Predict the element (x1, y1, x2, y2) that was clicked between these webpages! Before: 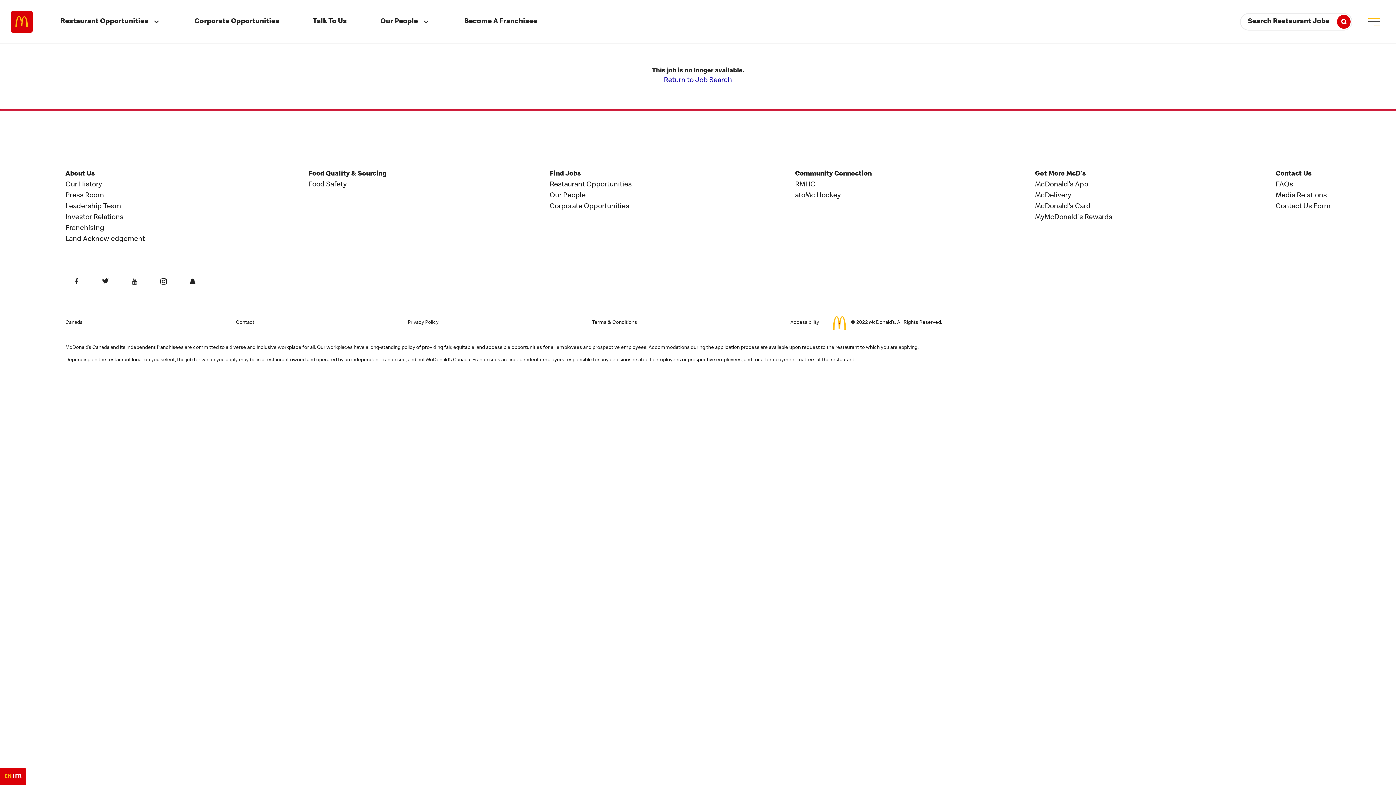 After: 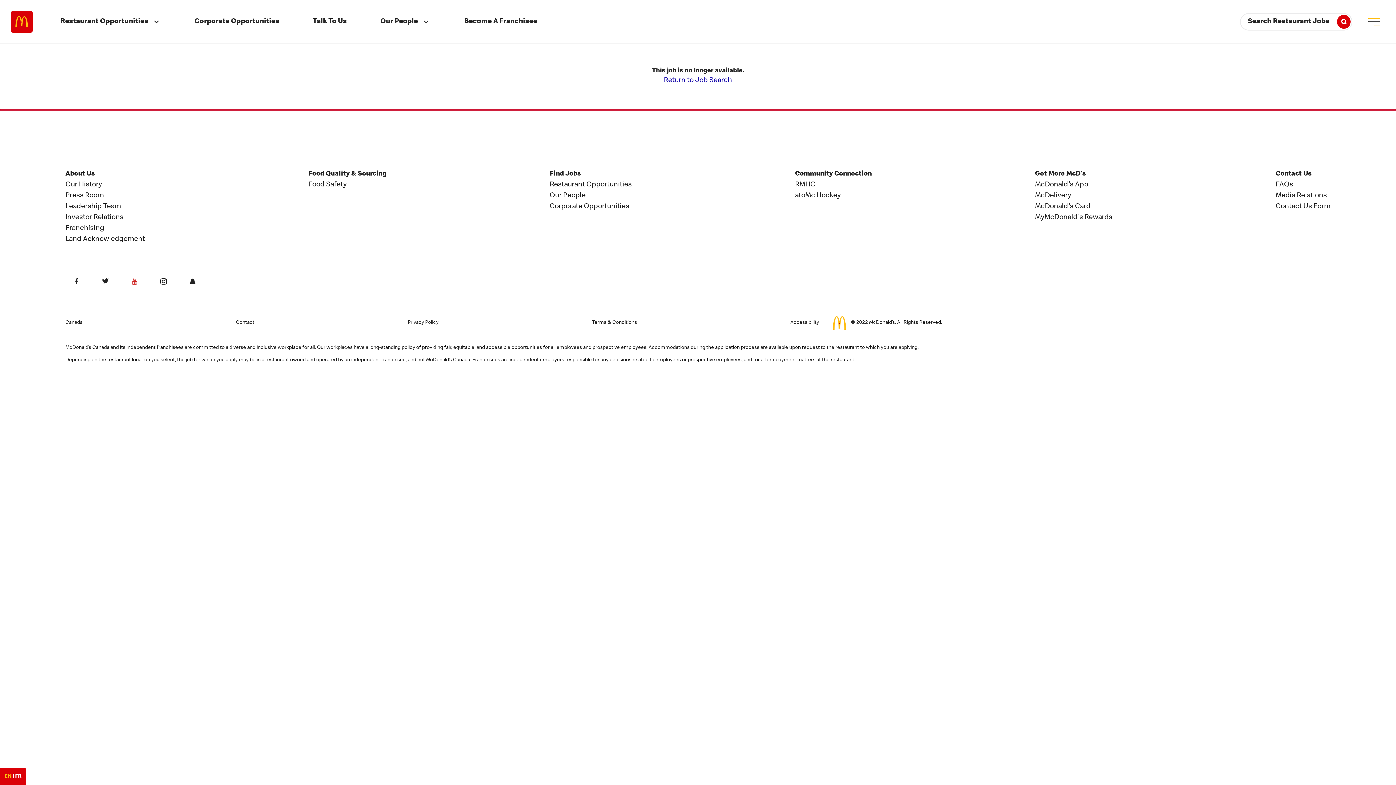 Action: bbox: (123, 270, 145, 292)